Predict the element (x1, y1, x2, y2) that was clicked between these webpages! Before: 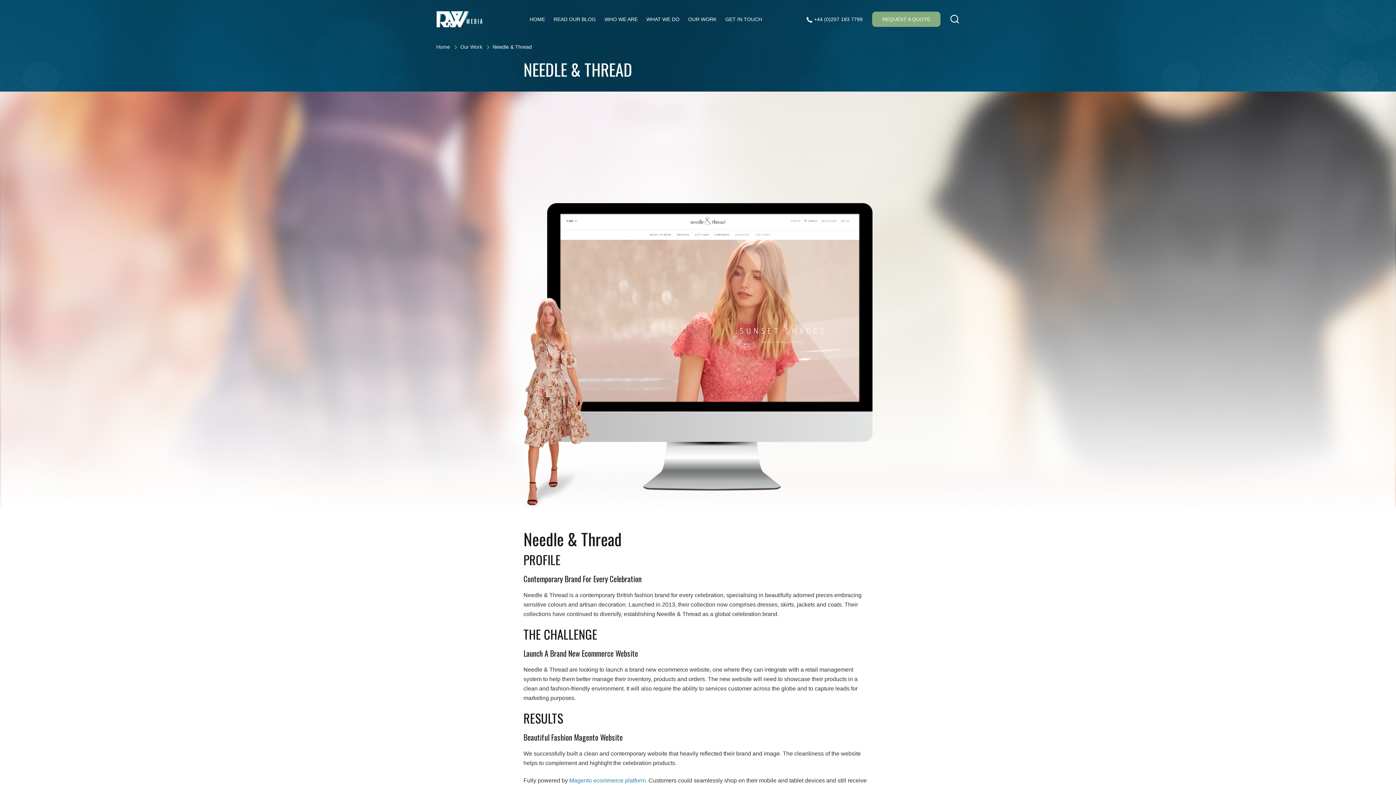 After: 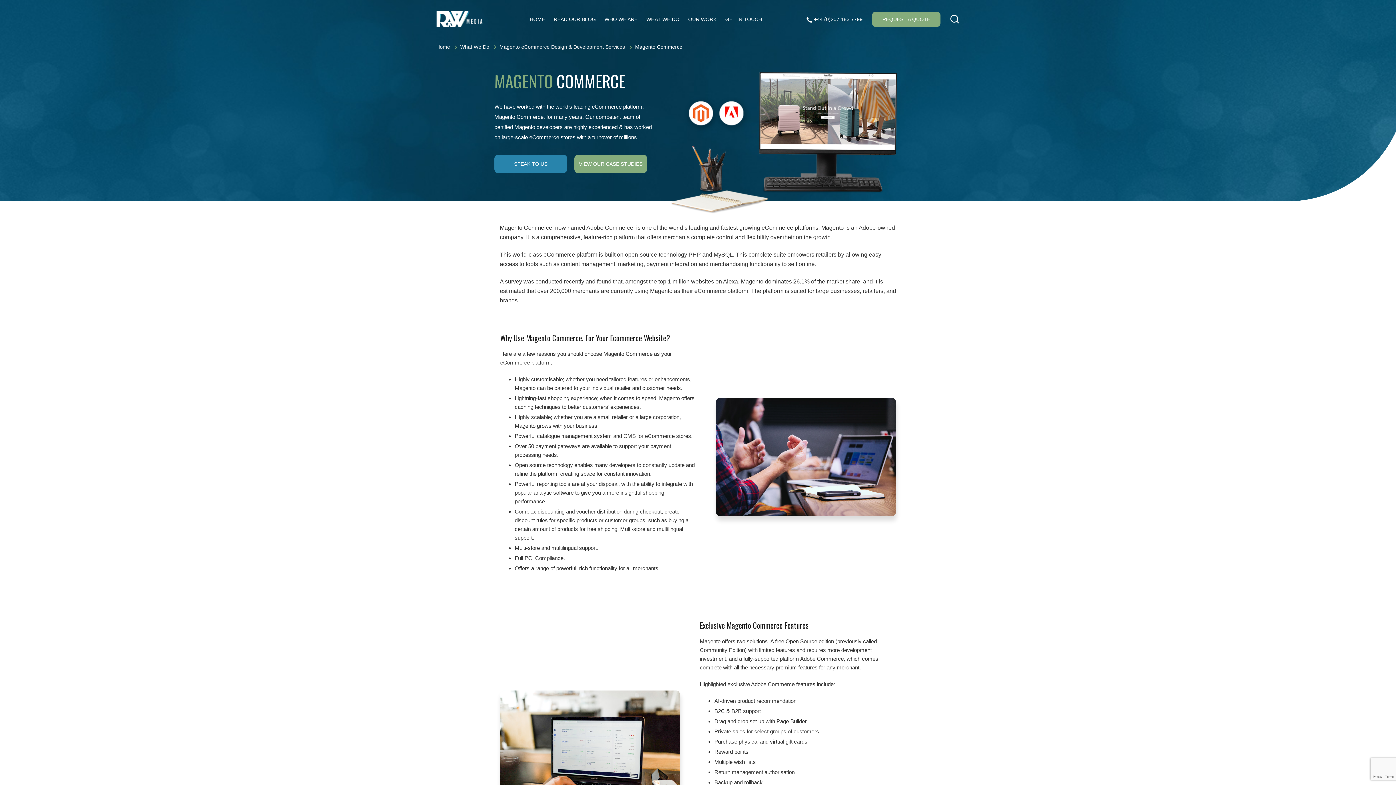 Action: bbox: (569, 777, 645, 783) label: Magento ecommerce platform